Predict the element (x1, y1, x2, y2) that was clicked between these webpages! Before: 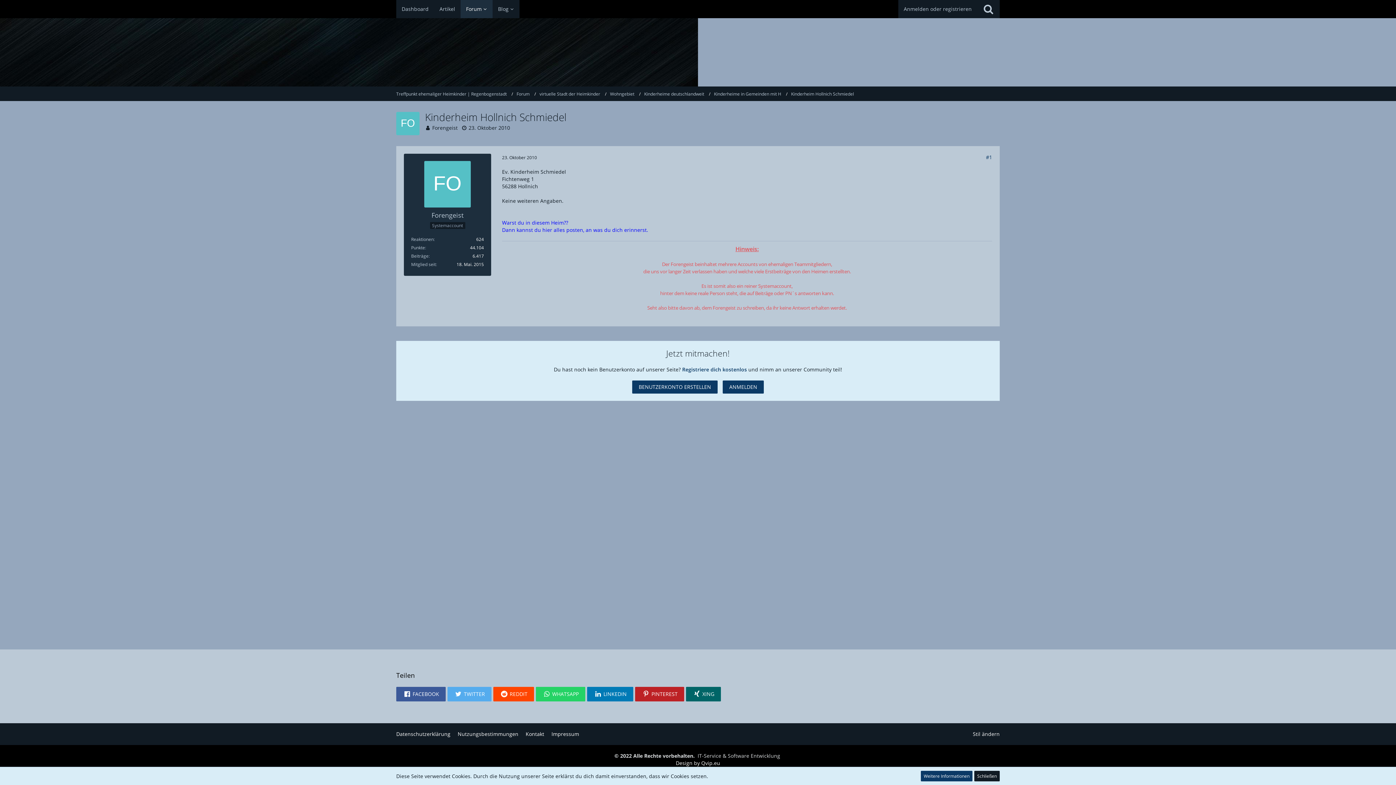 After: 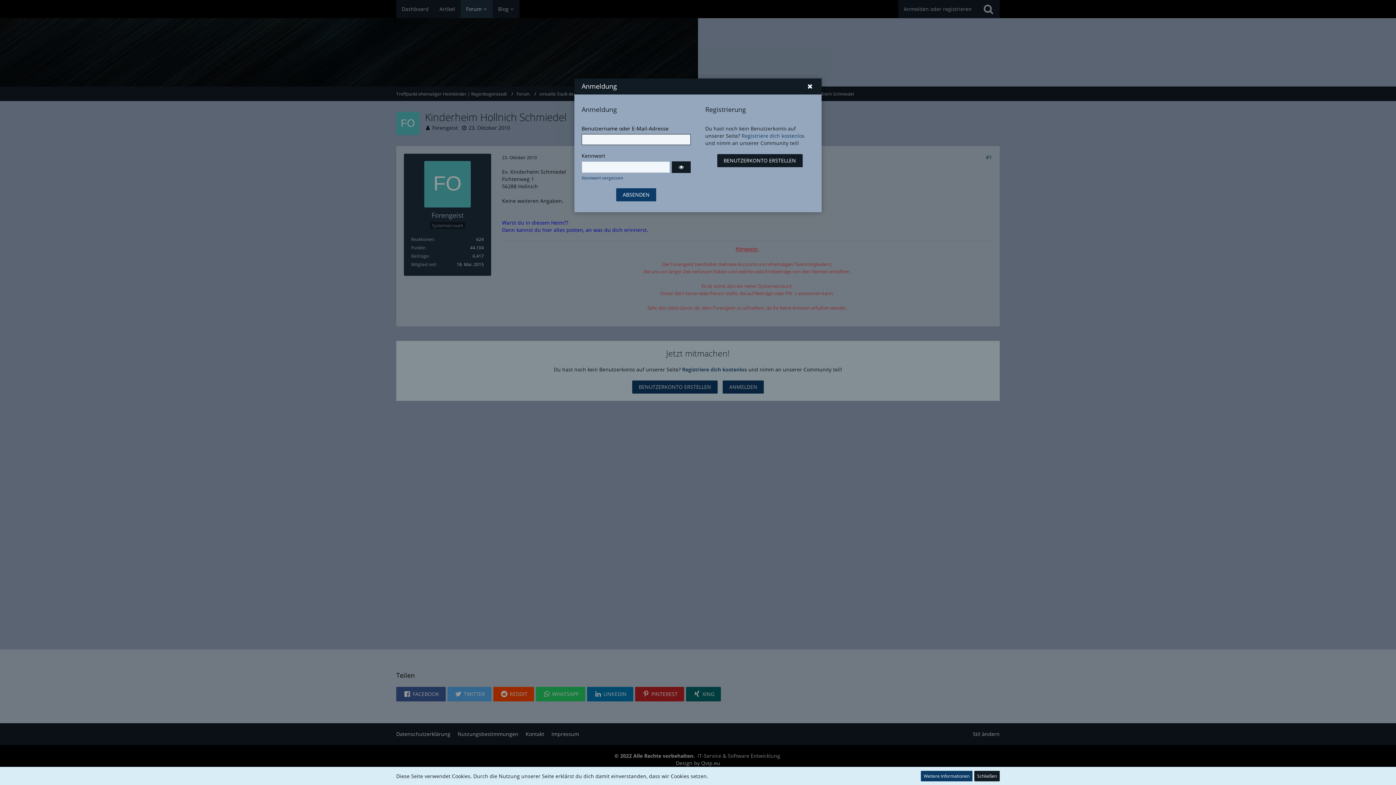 Action: bbox: (898, 0, 977, 18) label: Anmelden oder registrieren